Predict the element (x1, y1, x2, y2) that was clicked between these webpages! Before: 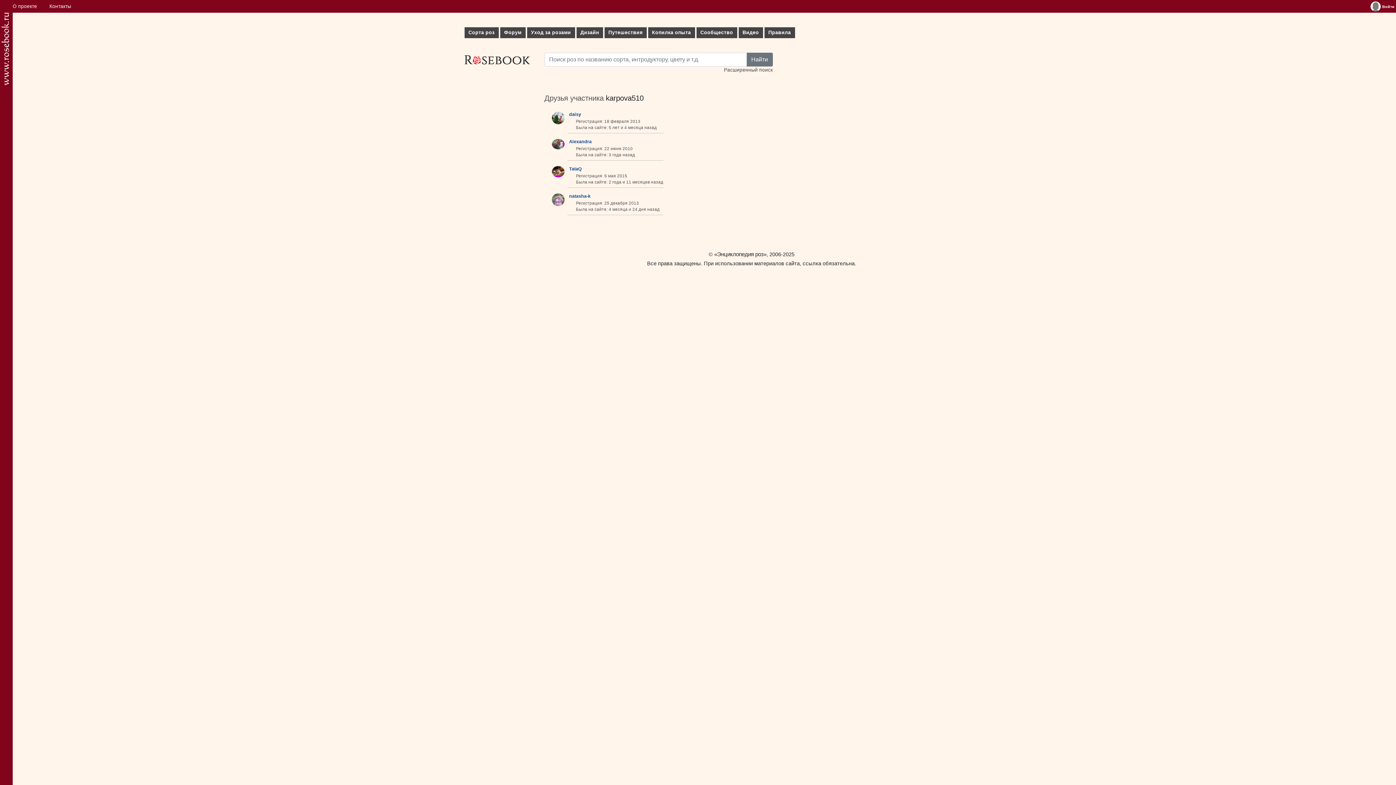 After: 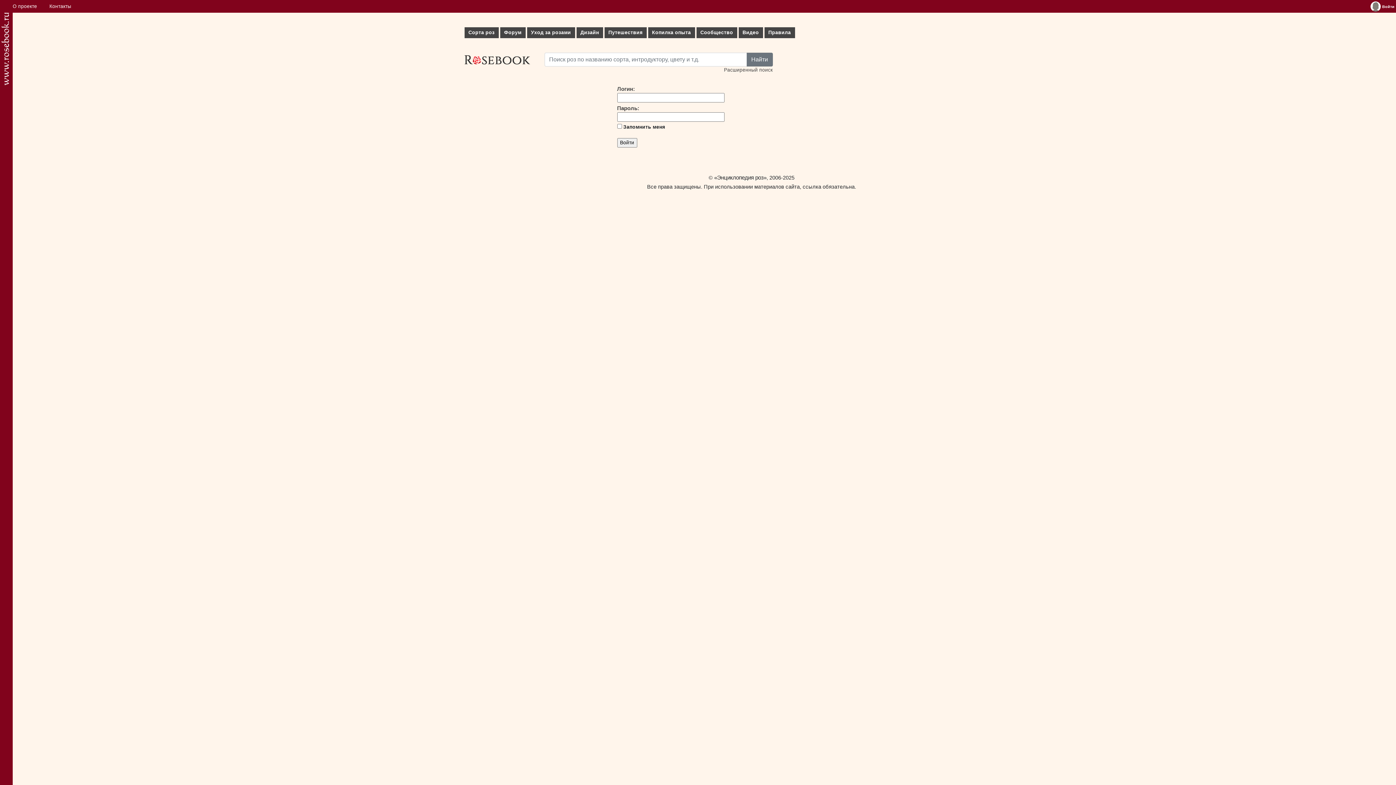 Action: label: Войти bbox: (1382, 1, 1394, 11)